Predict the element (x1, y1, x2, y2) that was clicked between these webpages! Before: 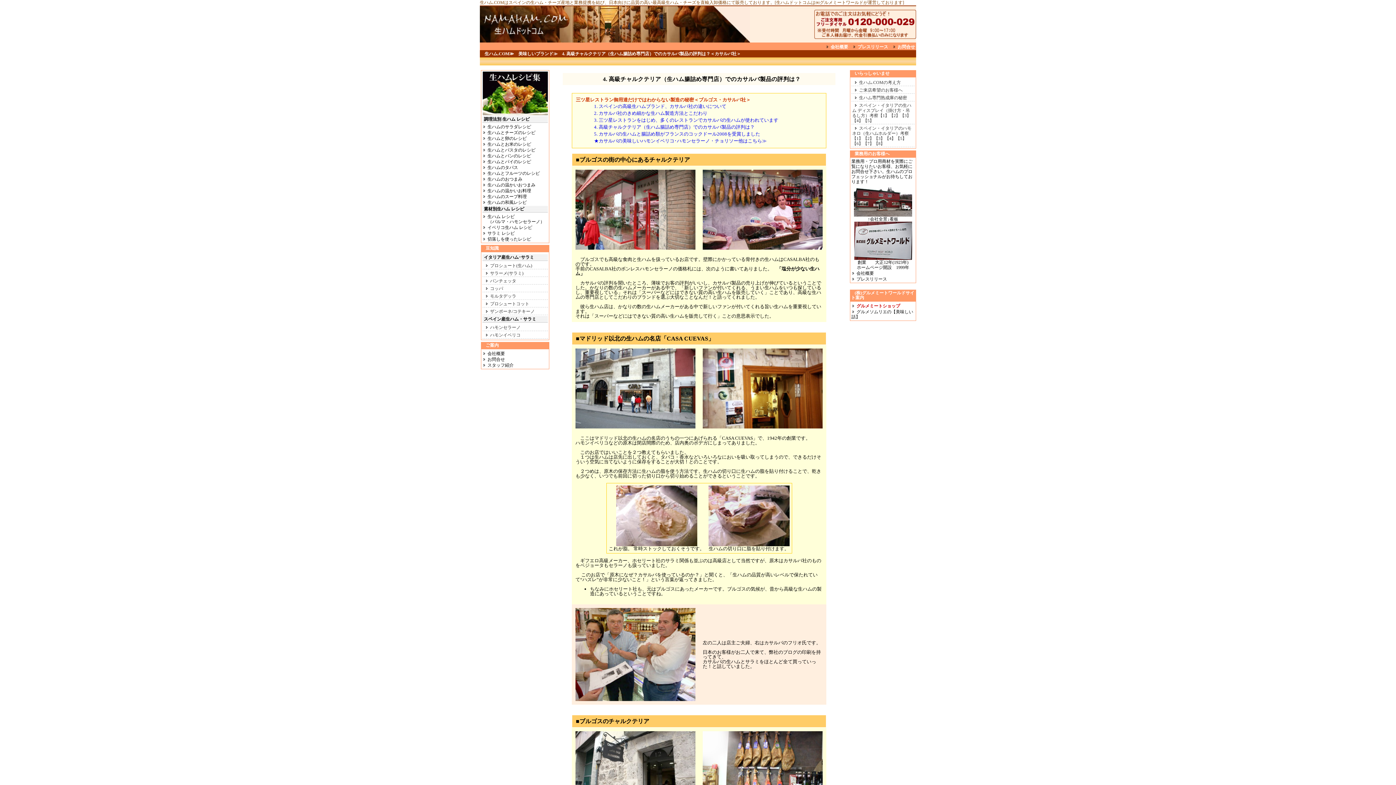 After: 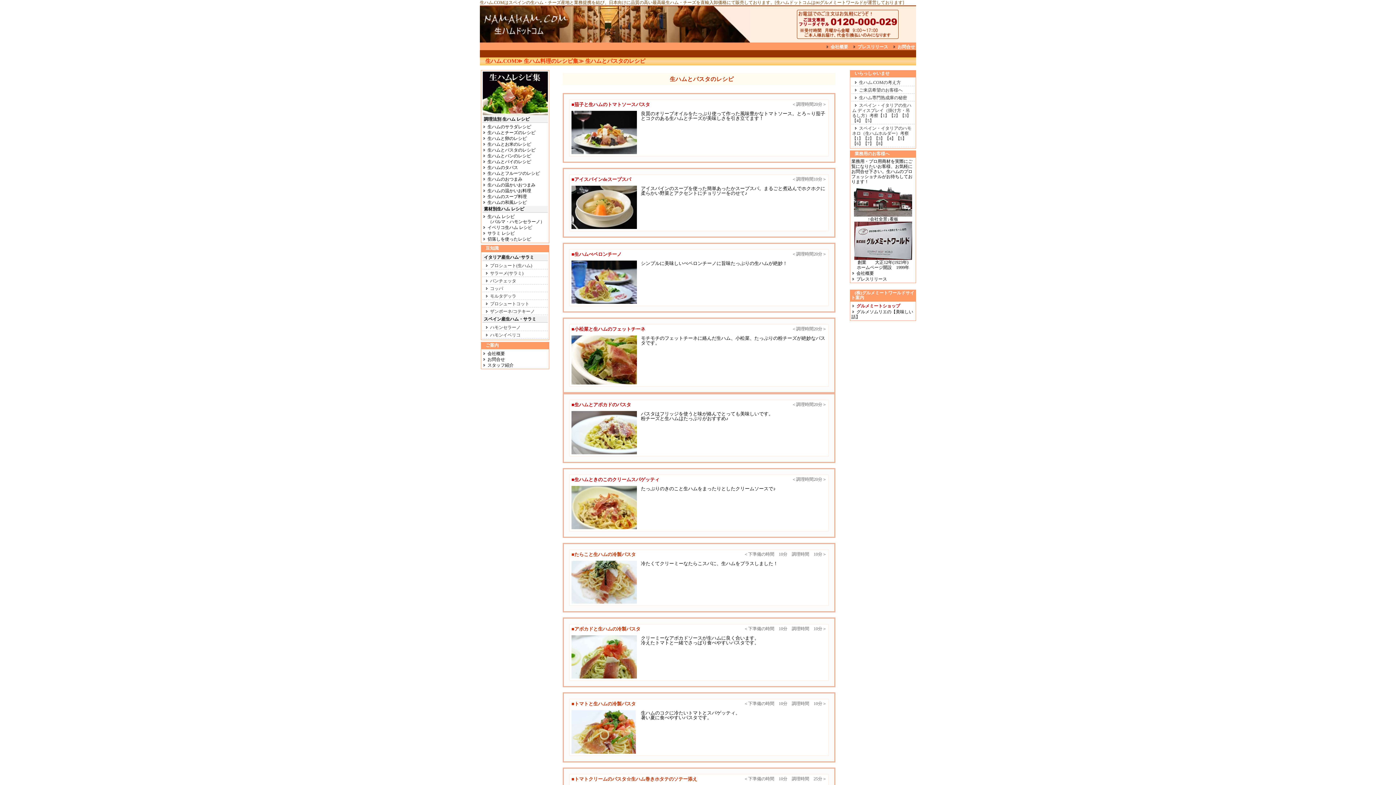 Action: bbox: (487, 147, 535, 152) label: 生ハムとパスタのレシピ